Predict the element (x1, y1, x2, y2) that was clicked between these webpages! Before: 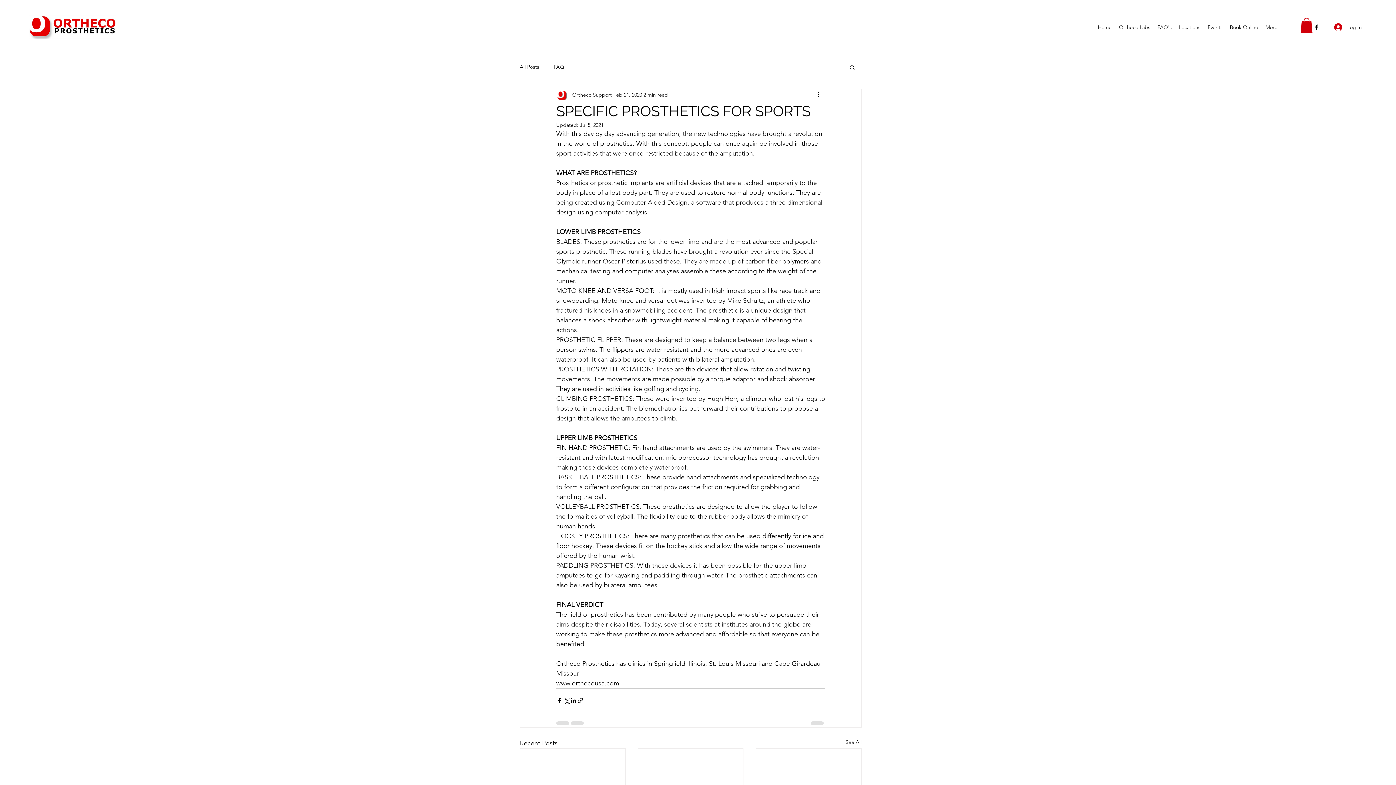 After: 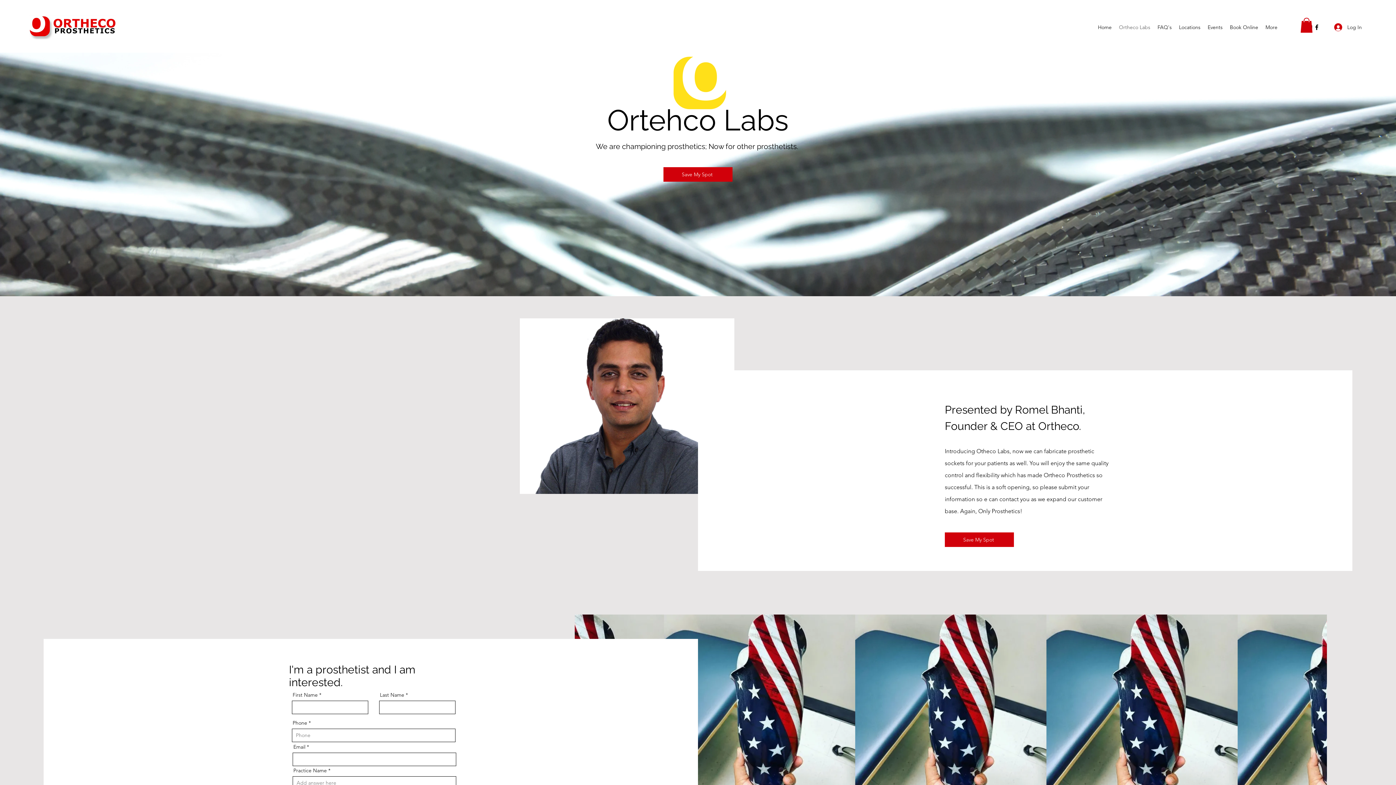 Action: label: Ortheco Labs bbox: (1115, 21, 1154, 32)